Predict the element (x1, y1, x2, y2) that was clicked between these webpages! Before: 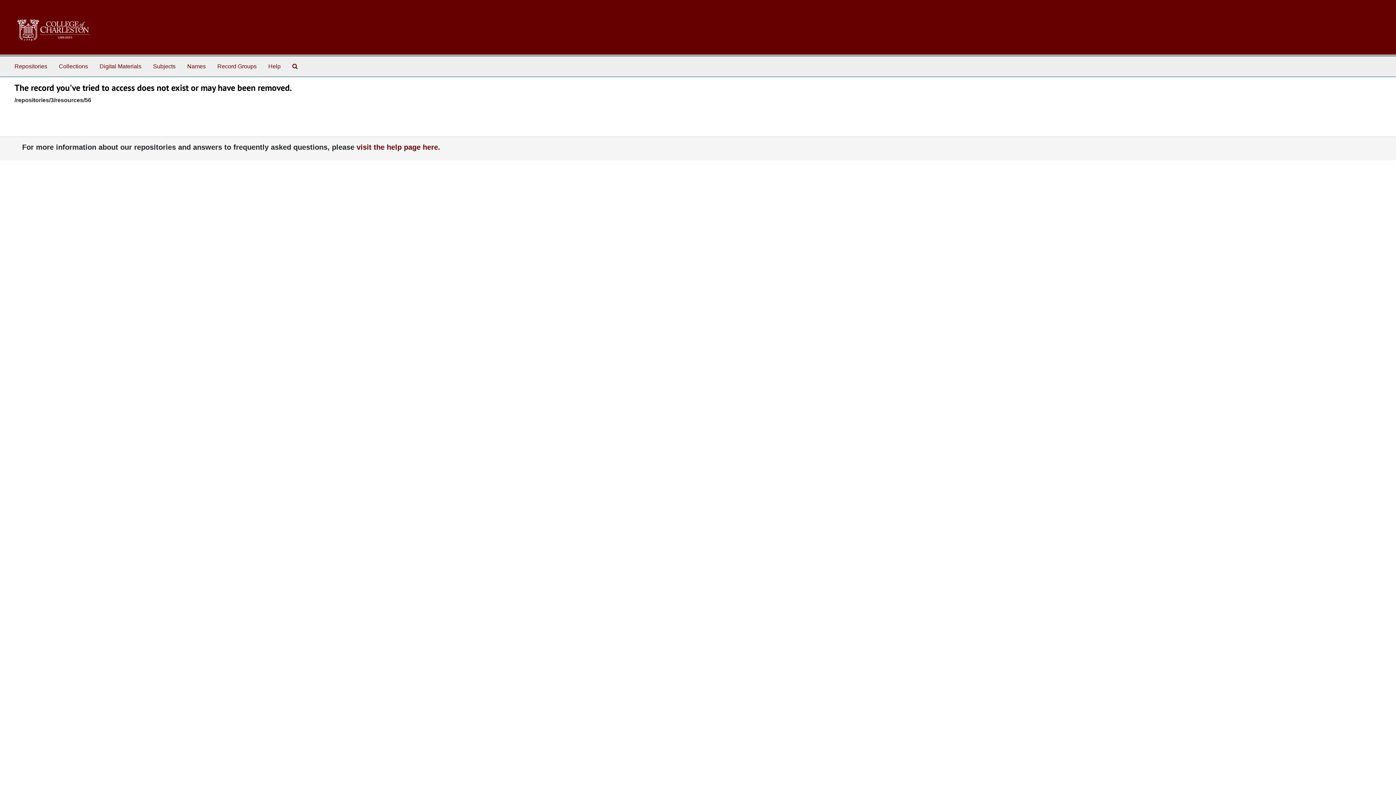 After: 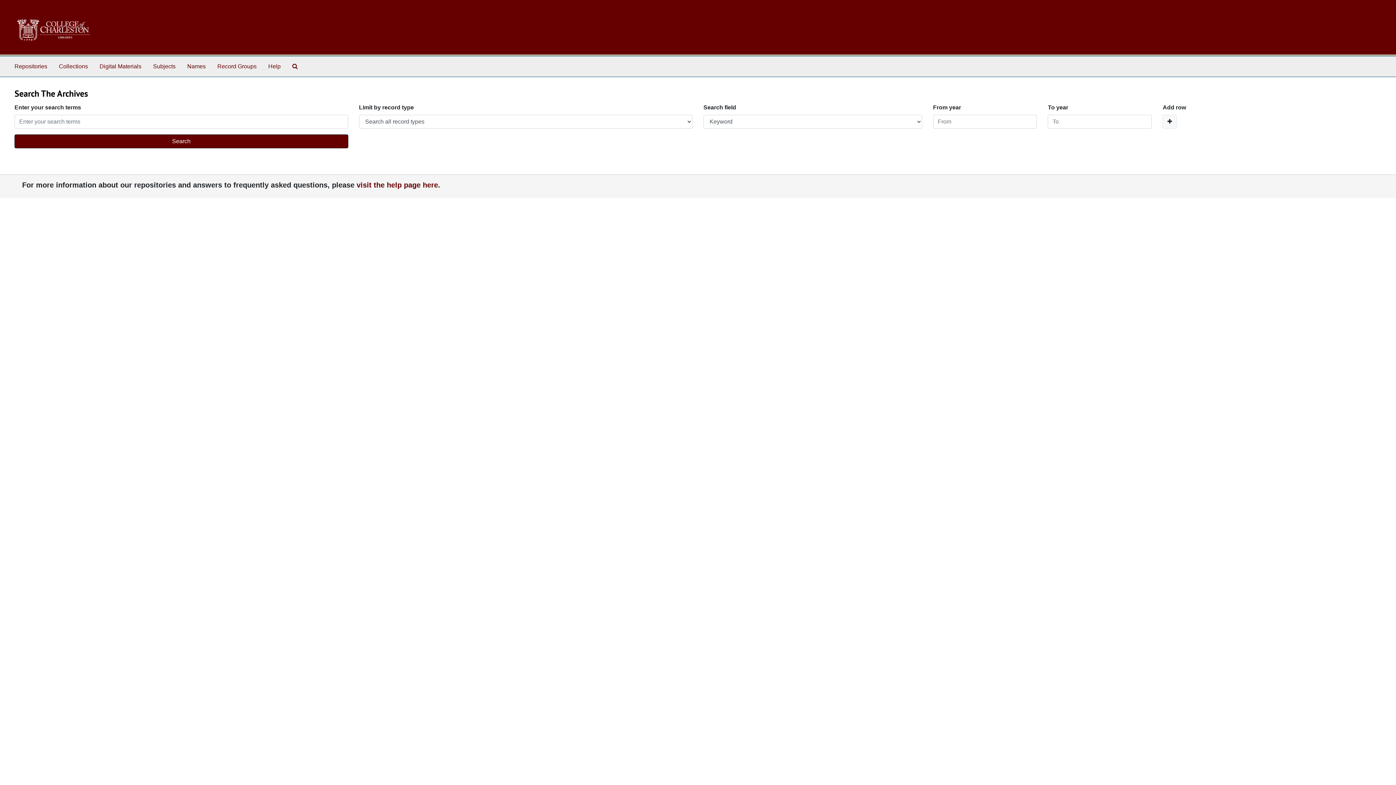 Action: bbox: (289, 59, 300, 73) label: Search The Archives